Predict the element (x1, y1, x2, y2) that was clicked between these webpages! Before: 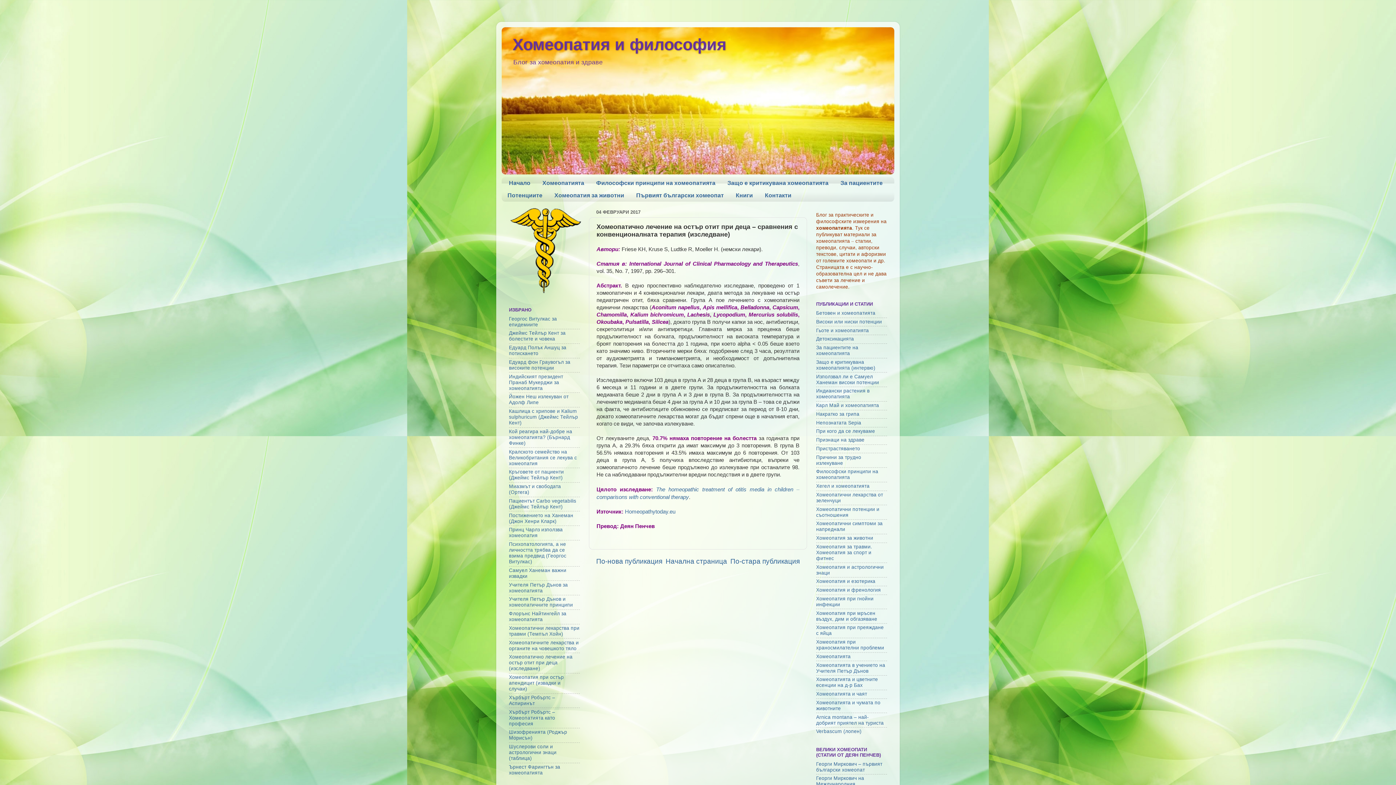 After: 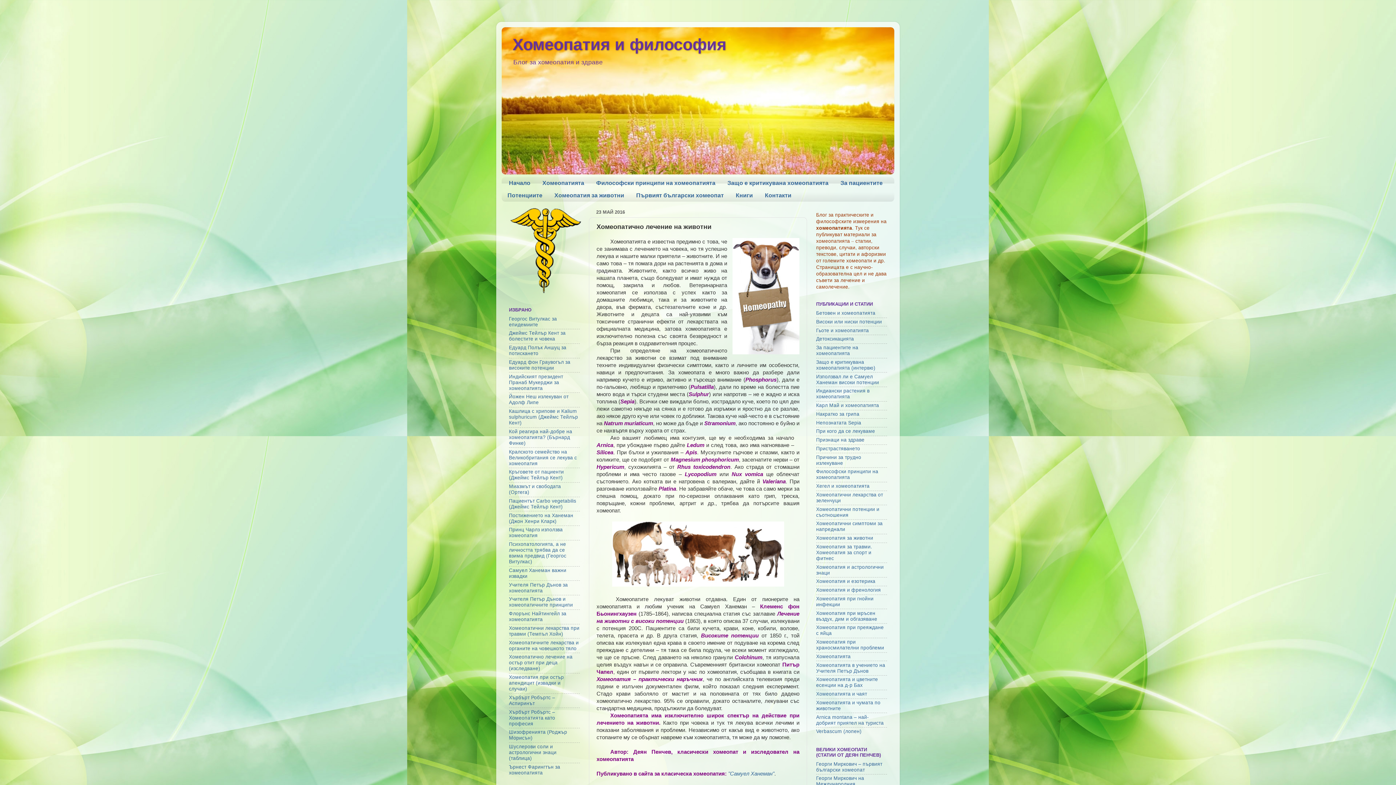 Action: label: Хомеопатия за животни bbox: (548, 189, 630, 201)